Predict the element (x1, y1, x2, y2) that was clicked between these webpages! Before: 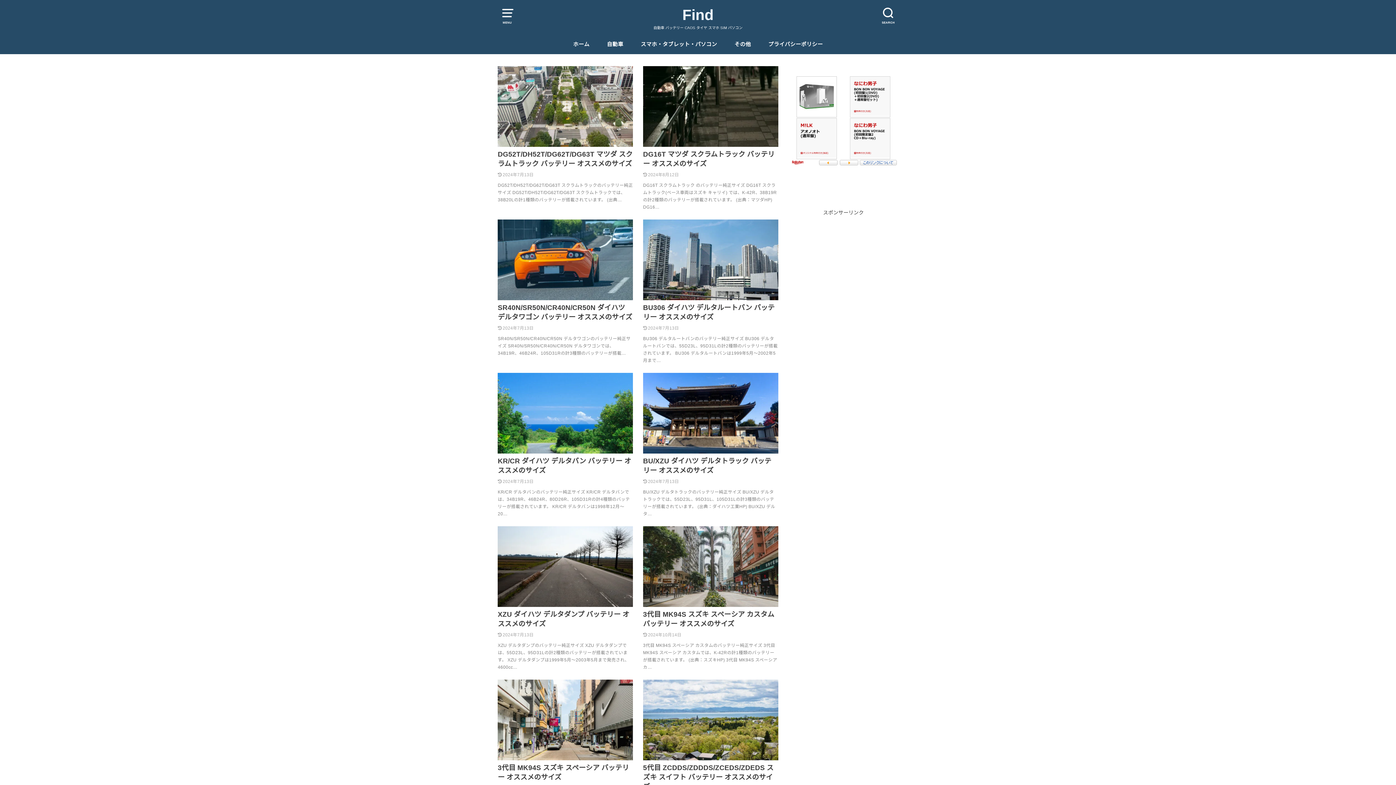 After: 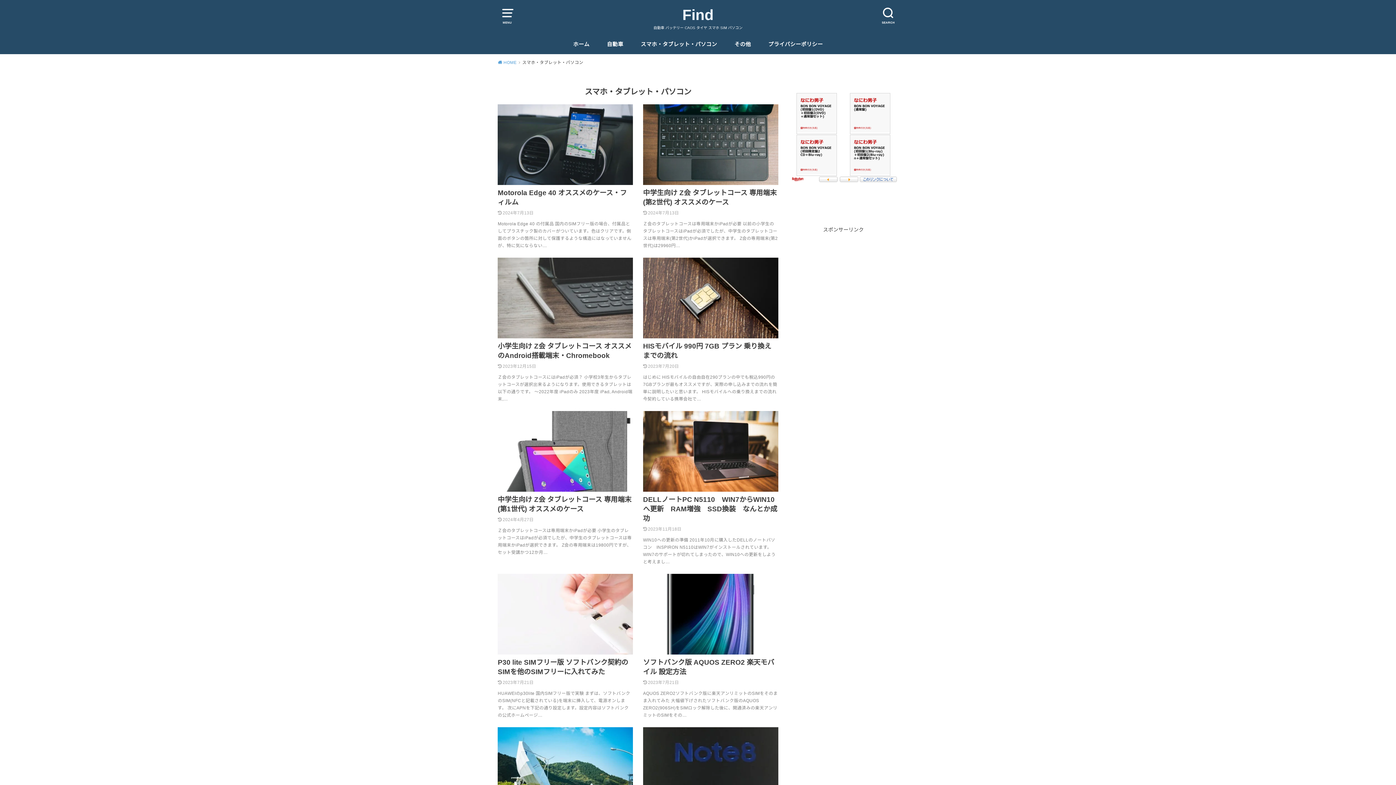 Action: bbox: (640, 34, 717, 54) label: スマホ・タブレット・パソコン